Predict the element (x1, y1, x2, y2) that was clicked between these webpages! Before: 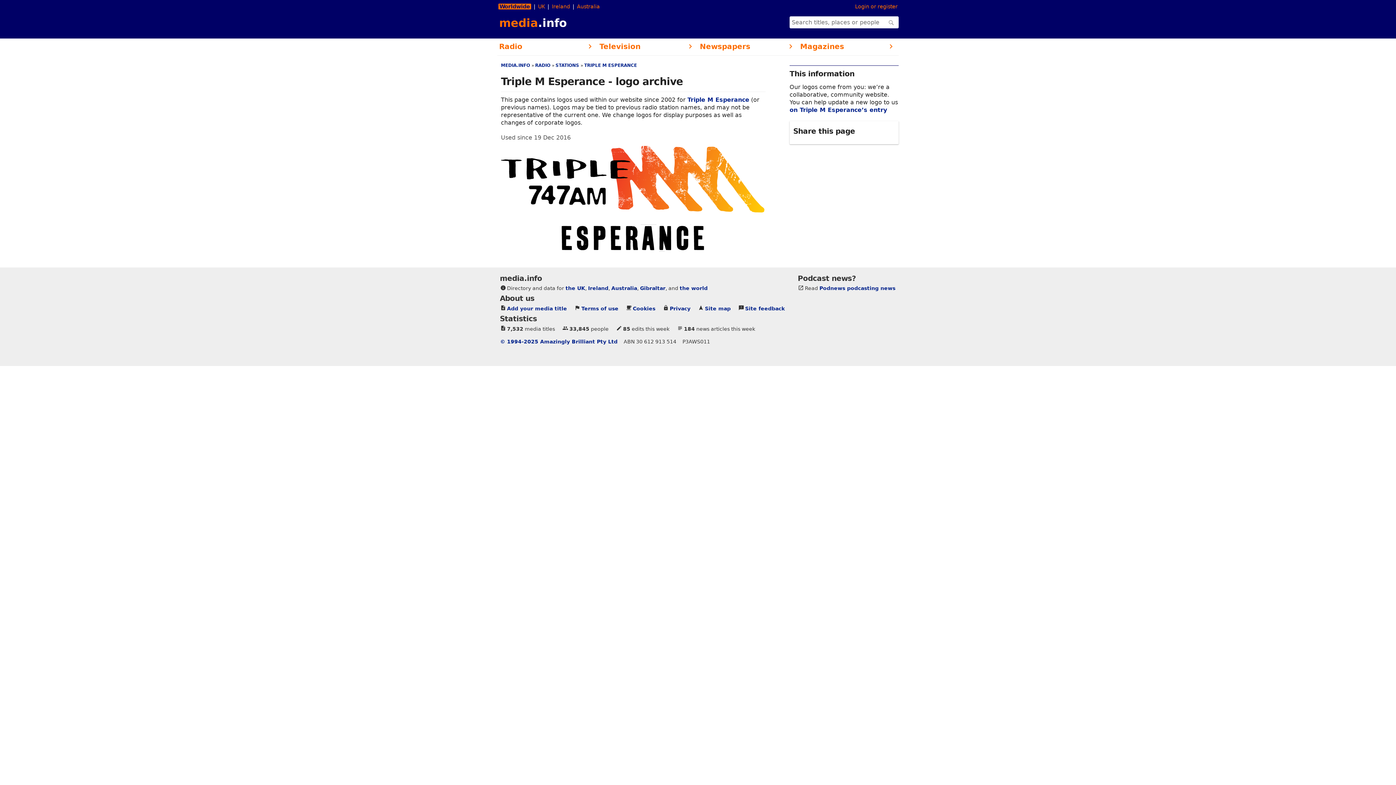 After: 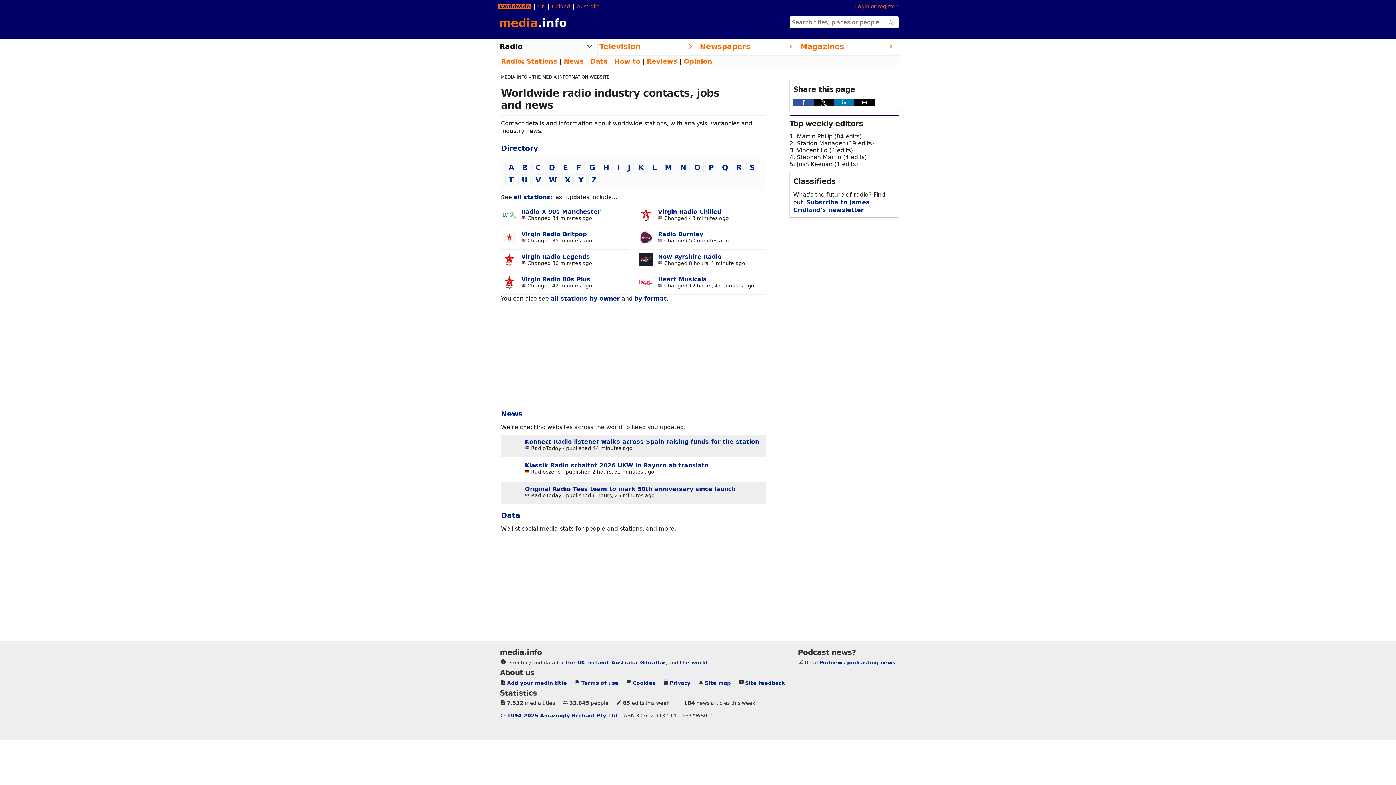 Action: bbox: (497, 38, 597, 55) label: Radio